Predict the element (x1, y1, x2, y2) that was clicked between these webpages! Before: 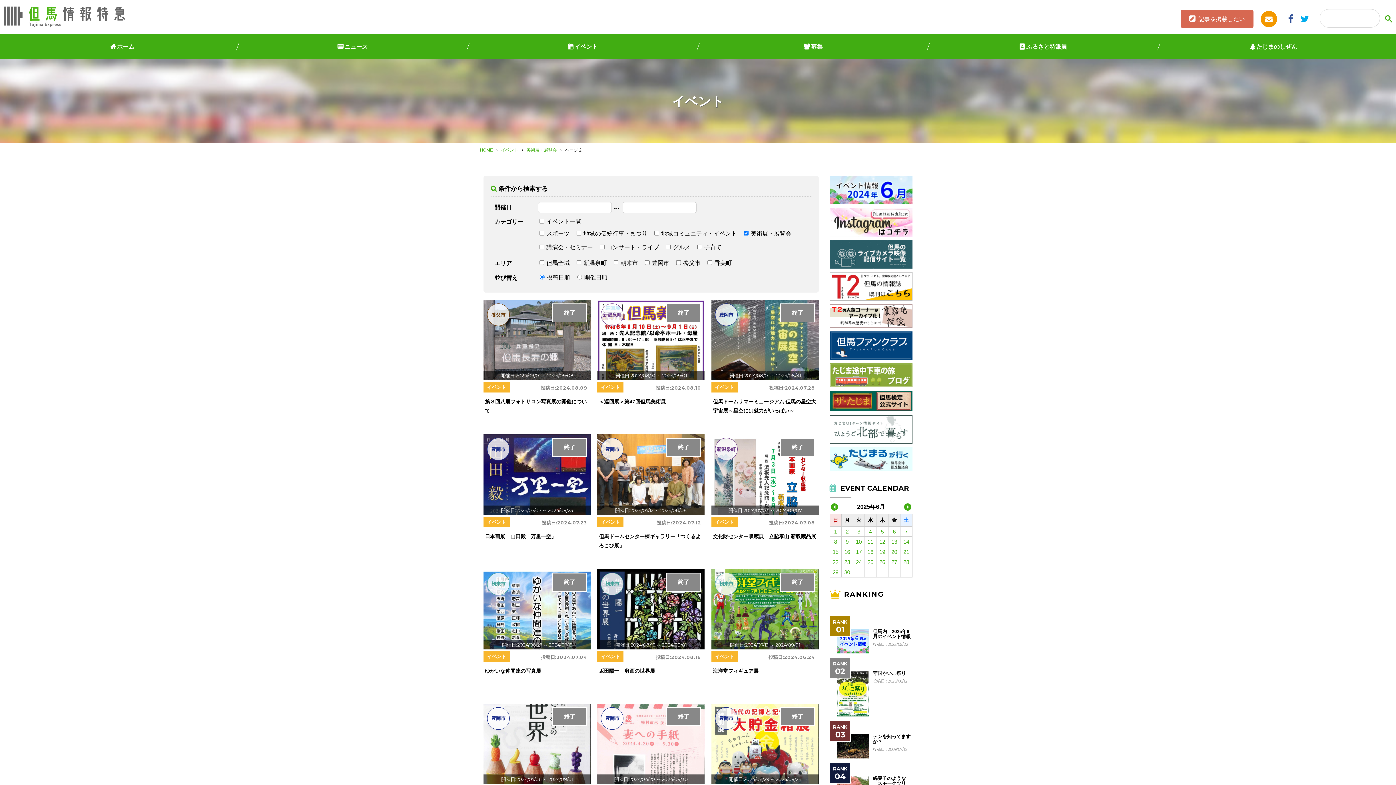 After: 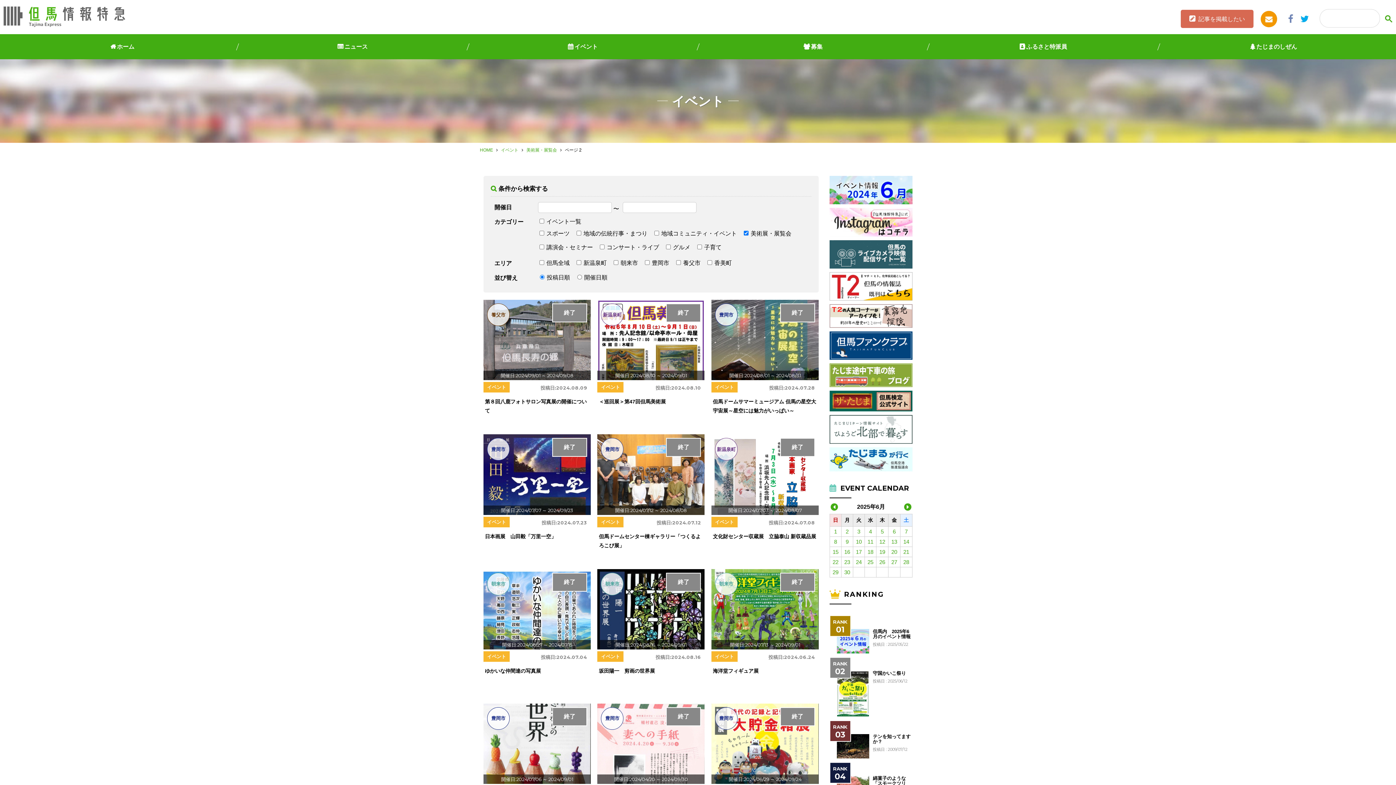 Action: bbox: (1288, 10, 1293, 27)